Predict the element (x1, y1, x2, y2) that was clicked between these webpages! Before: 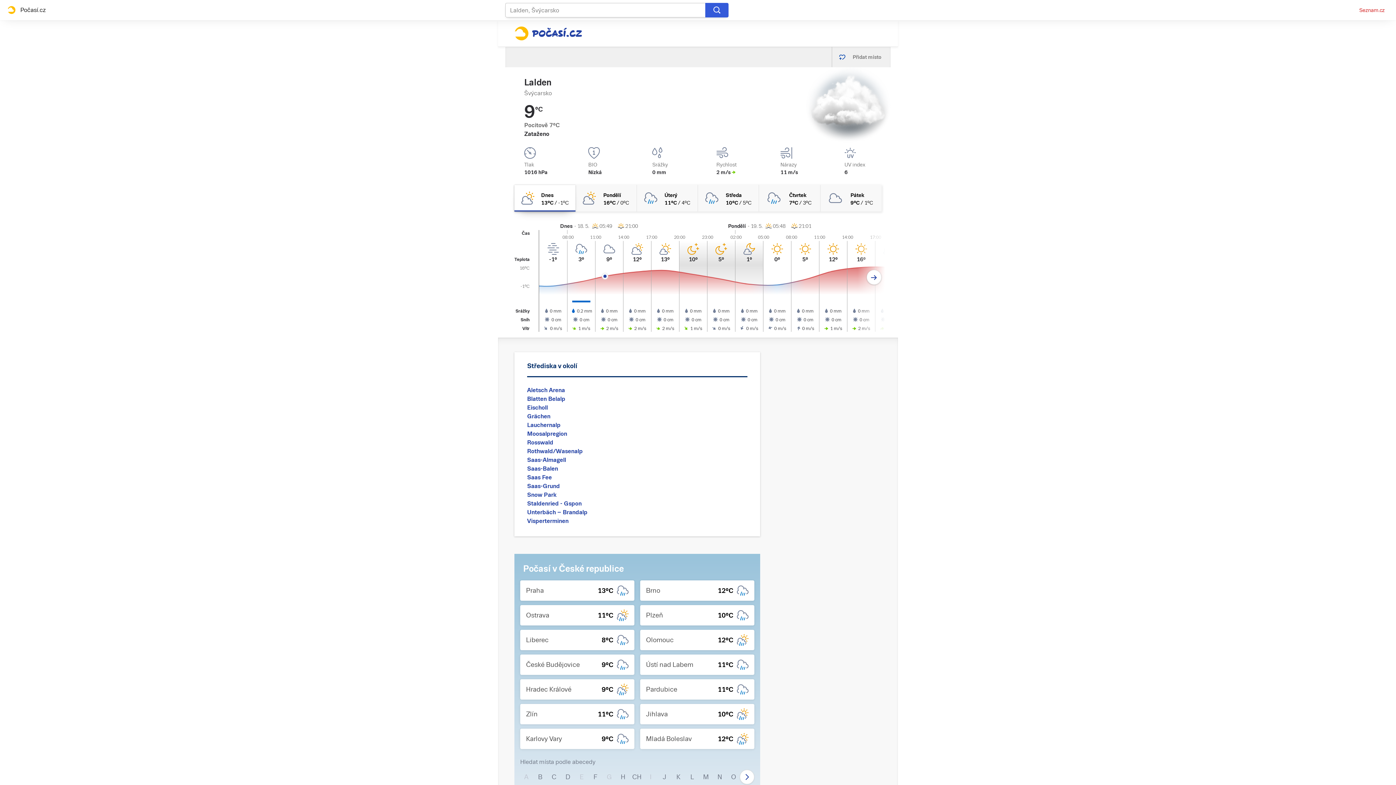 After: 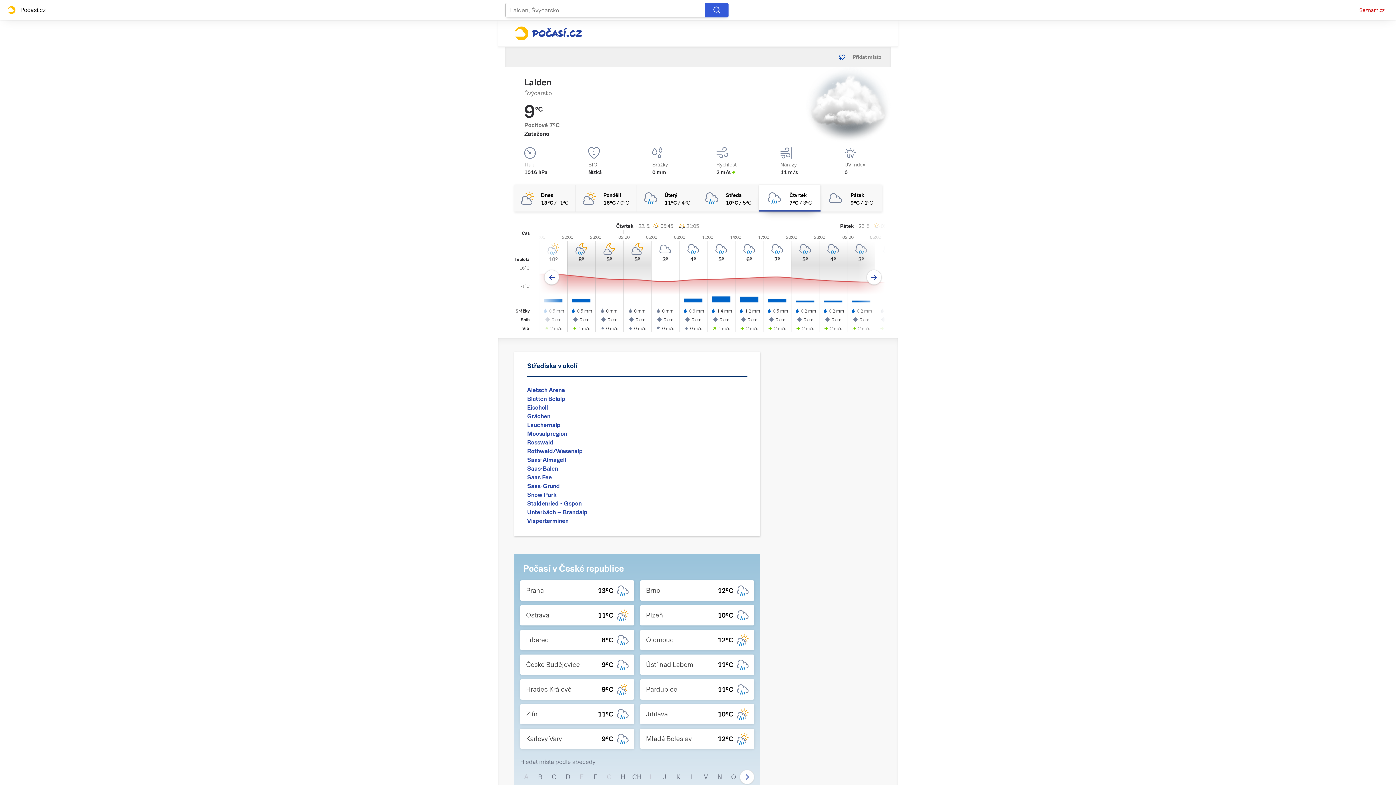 Action: bbox: (759, 185, 820, 211) label: čtvrtek Zataženo déšť 7°C/3°C